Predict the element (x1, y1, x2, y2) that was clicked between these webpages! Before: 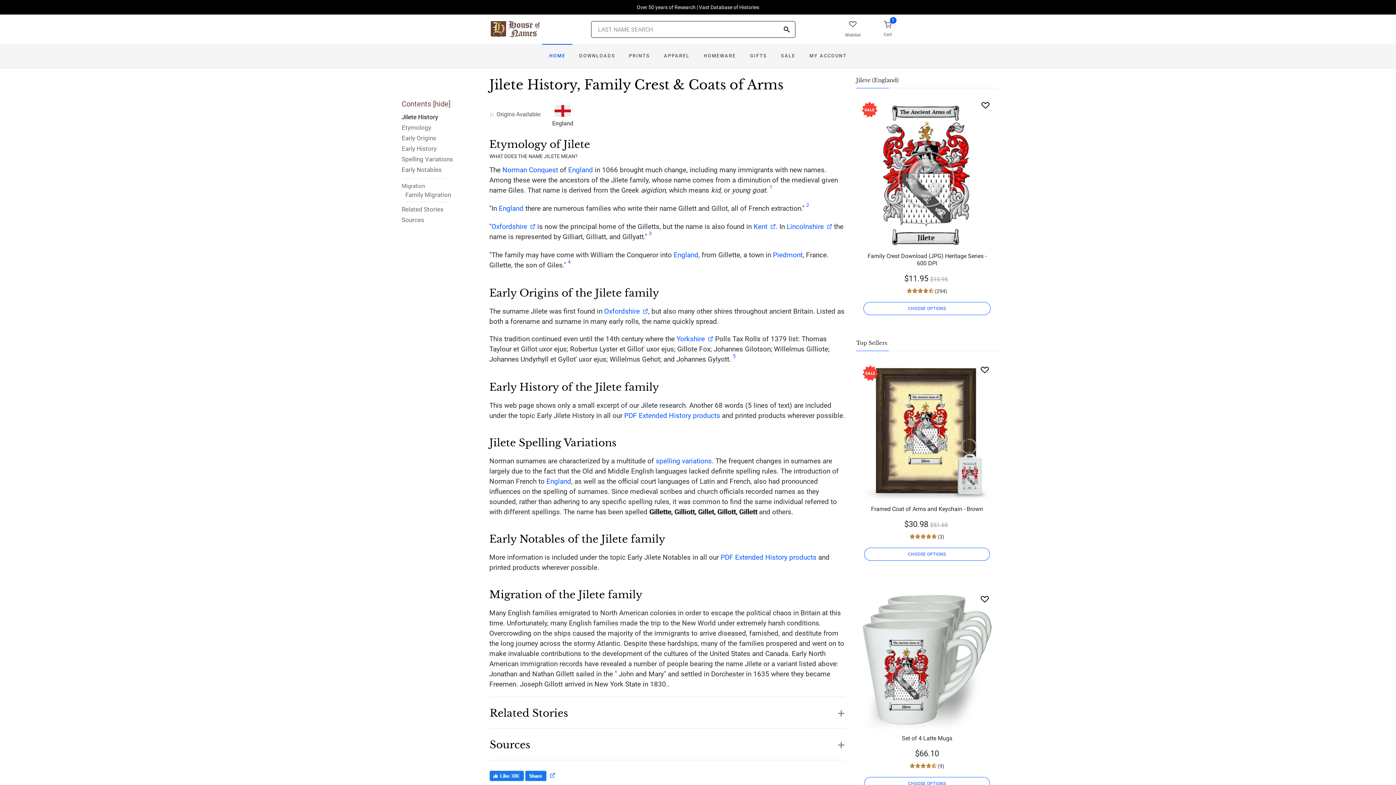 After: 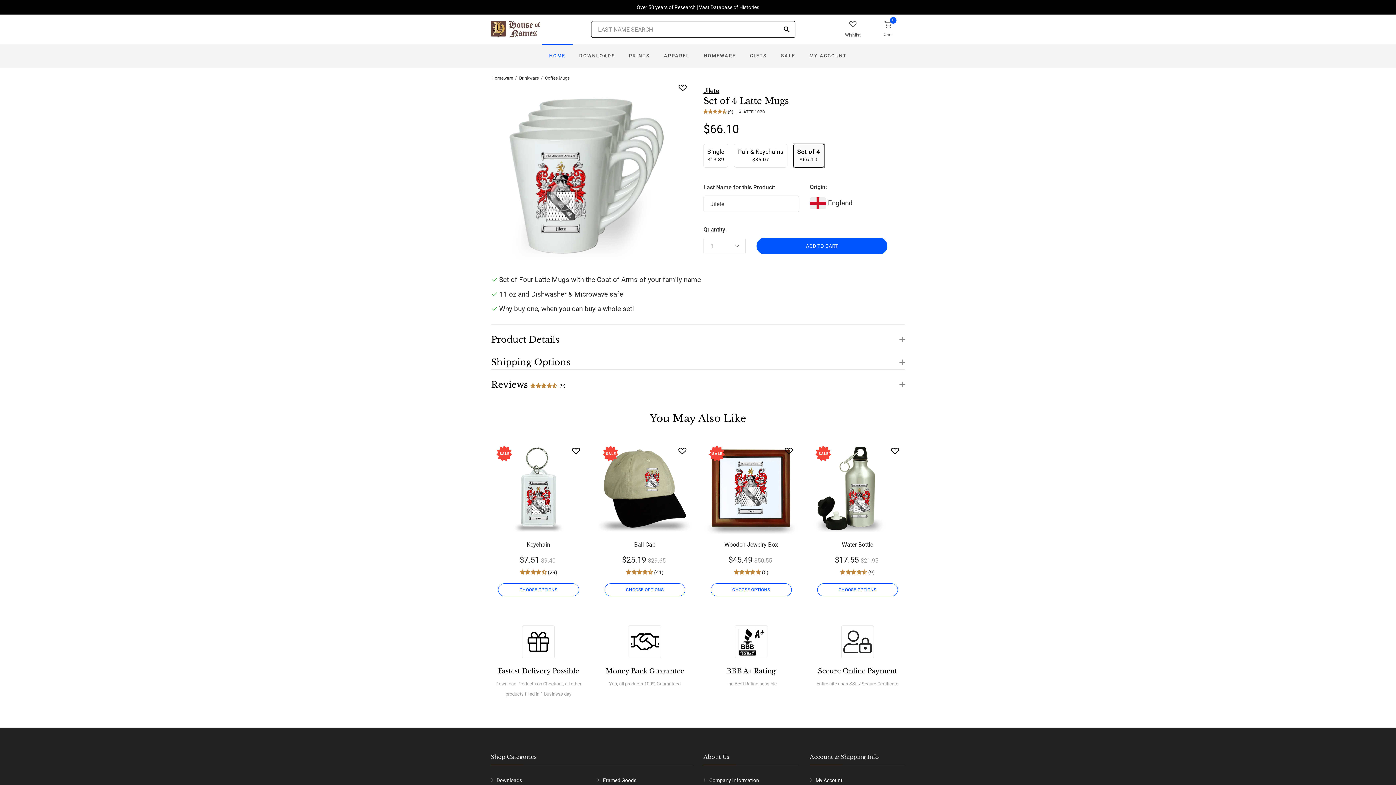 Action: bbox: (902, 735, 952, 742) label: Set of 4 Latte Mugs